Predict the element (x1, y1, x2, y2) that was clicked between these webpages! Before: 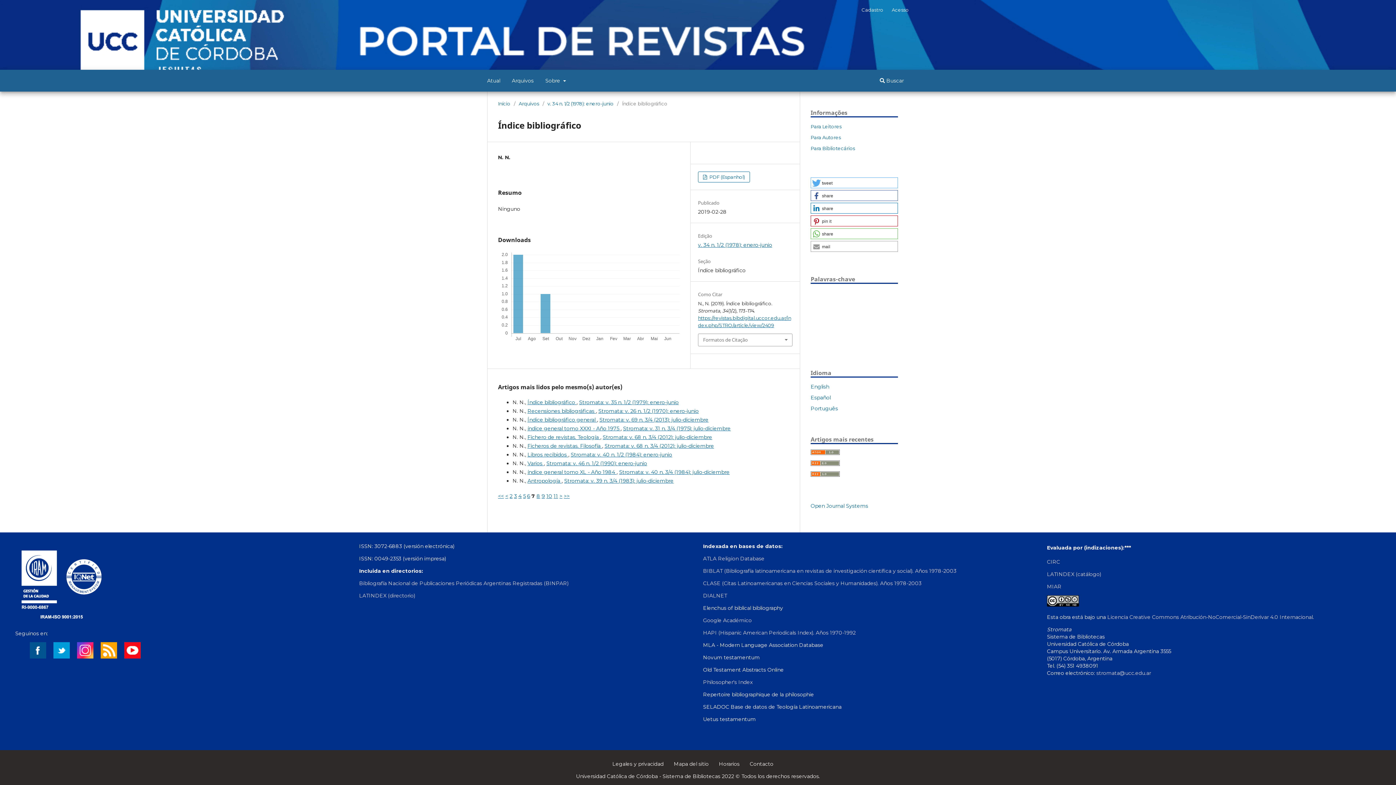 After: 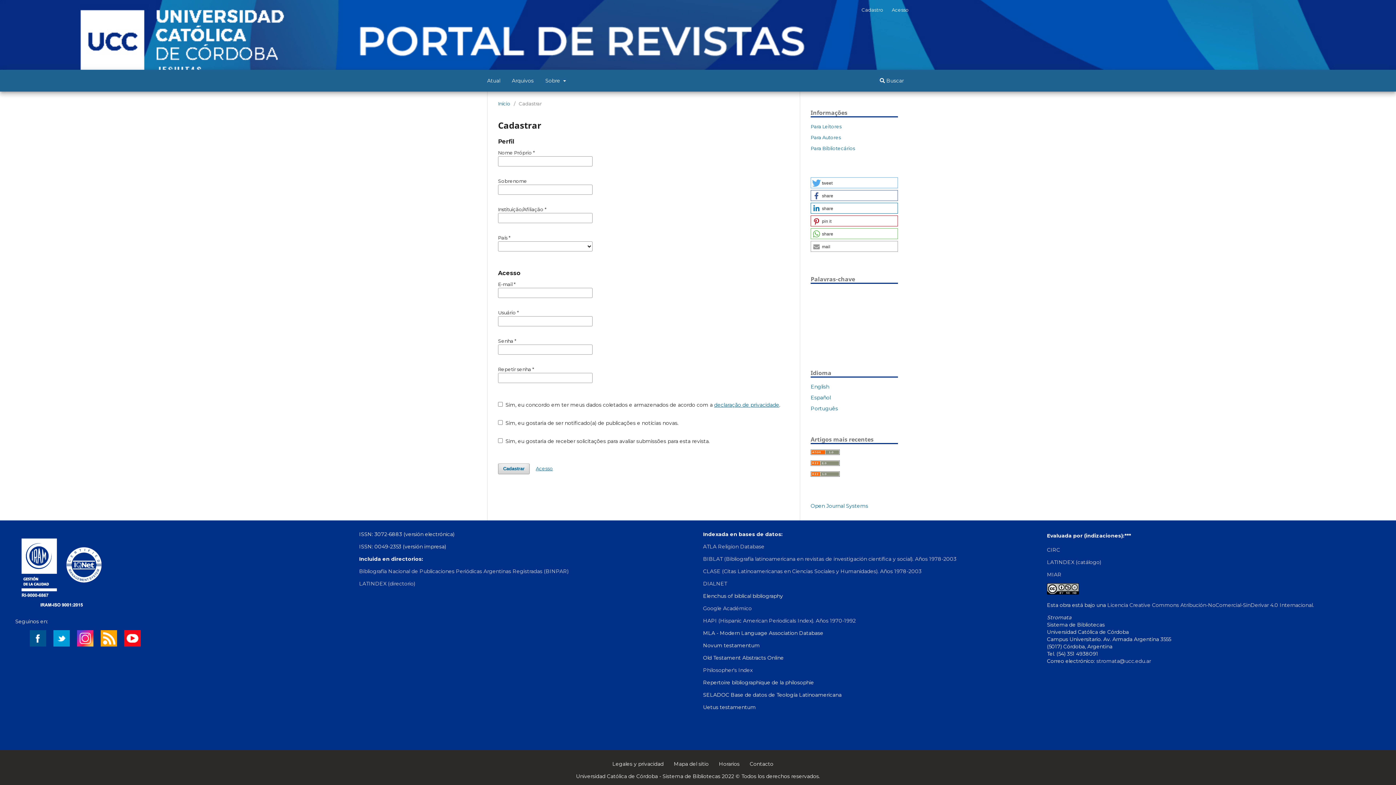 Action: label: Cadastro bbox: (858, 4, 887, 15)